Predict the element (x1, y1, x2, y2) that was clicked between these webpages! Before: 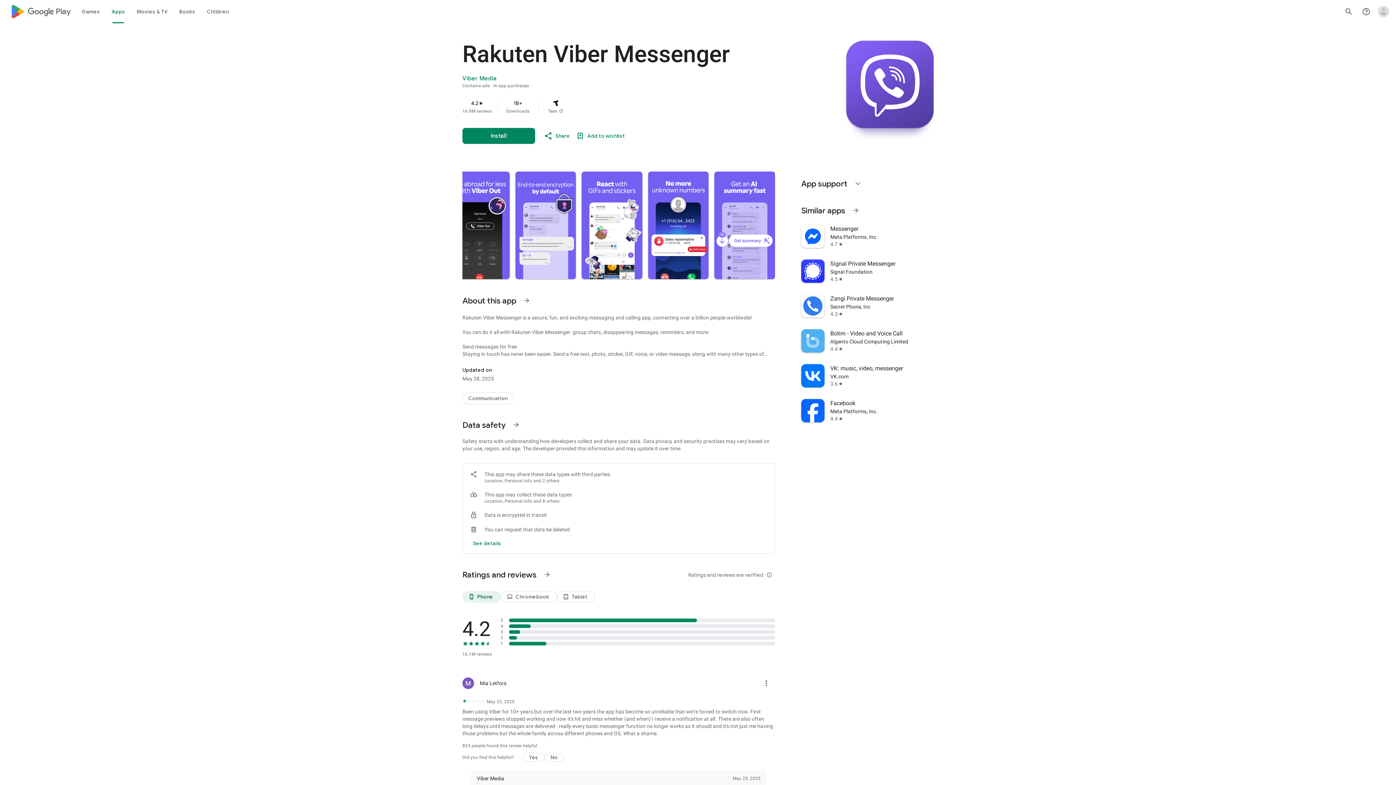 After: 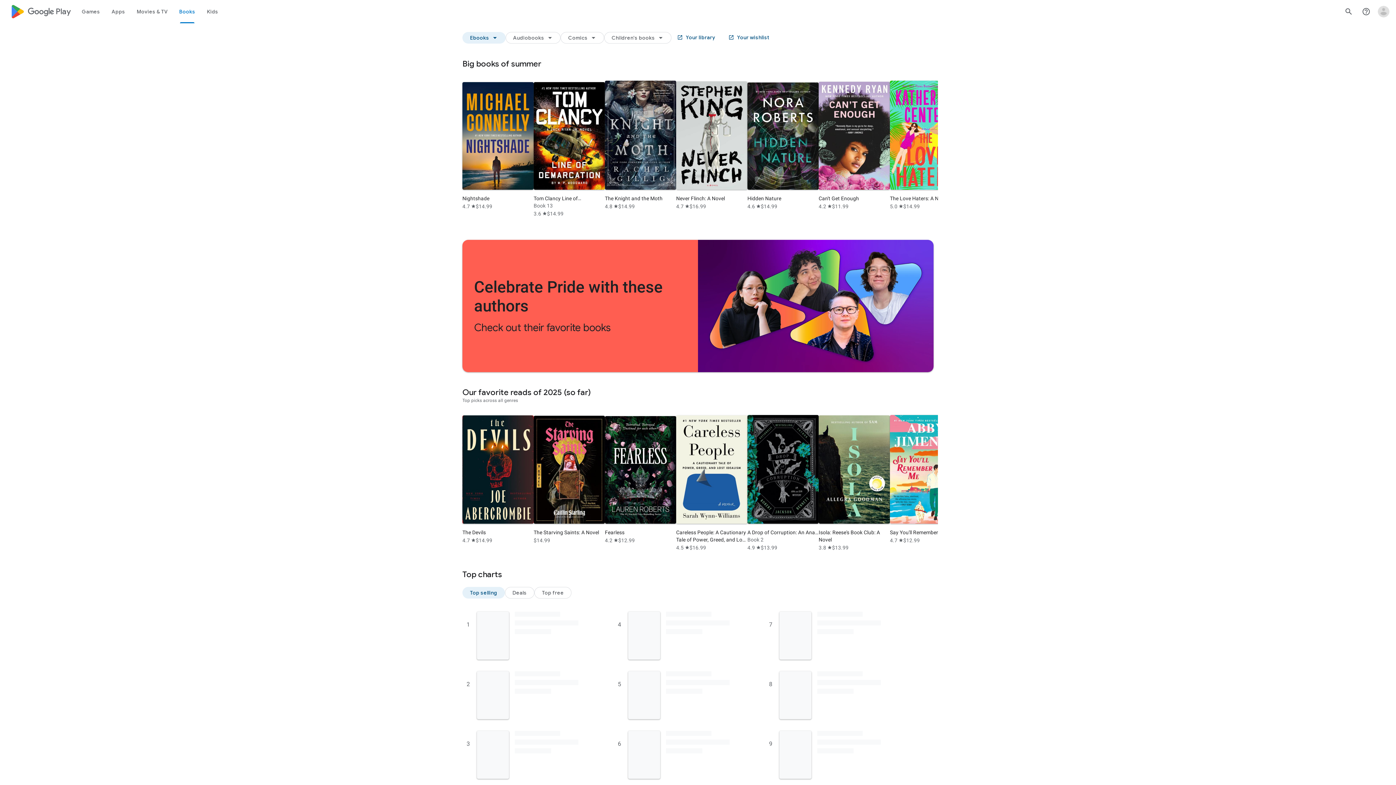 Action: label: Books bbox: (173, 0, 201, 23)